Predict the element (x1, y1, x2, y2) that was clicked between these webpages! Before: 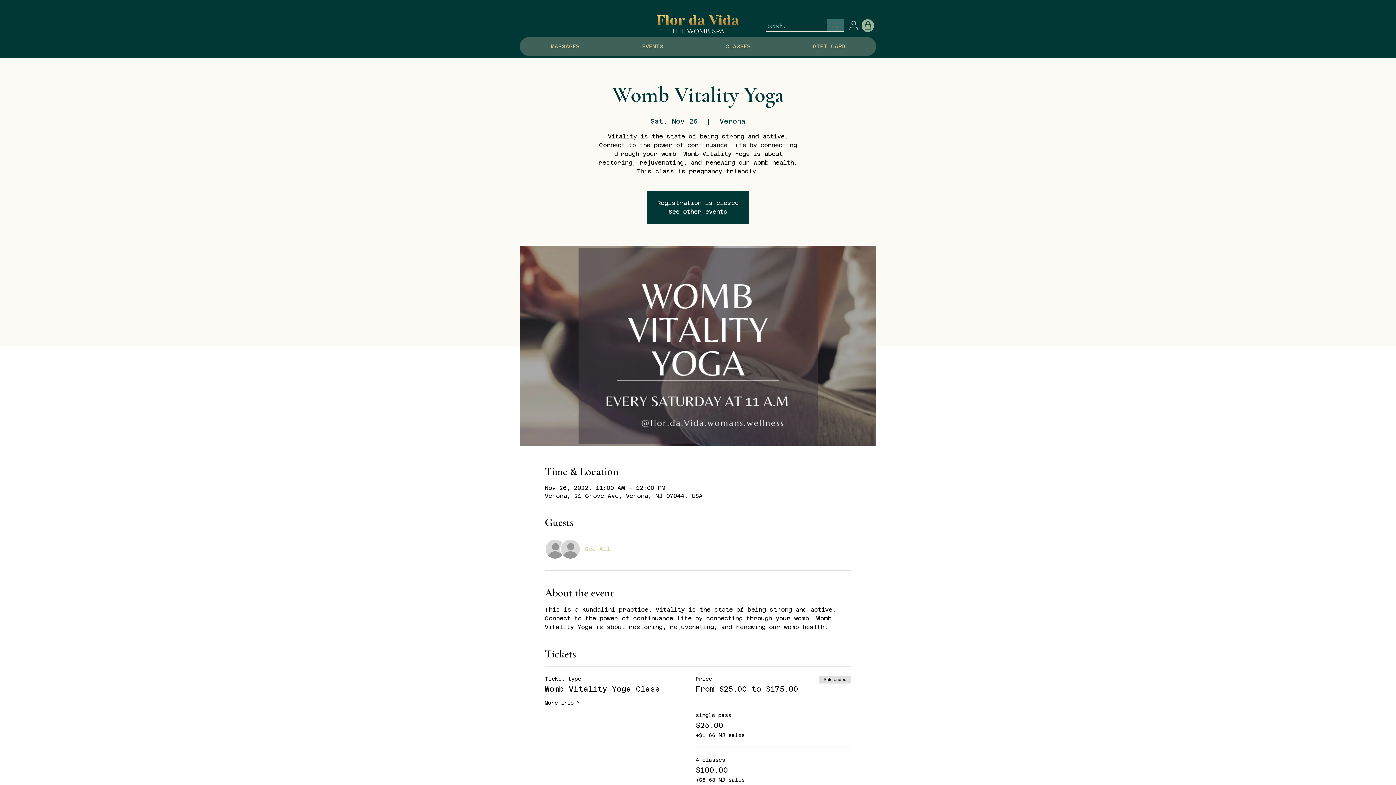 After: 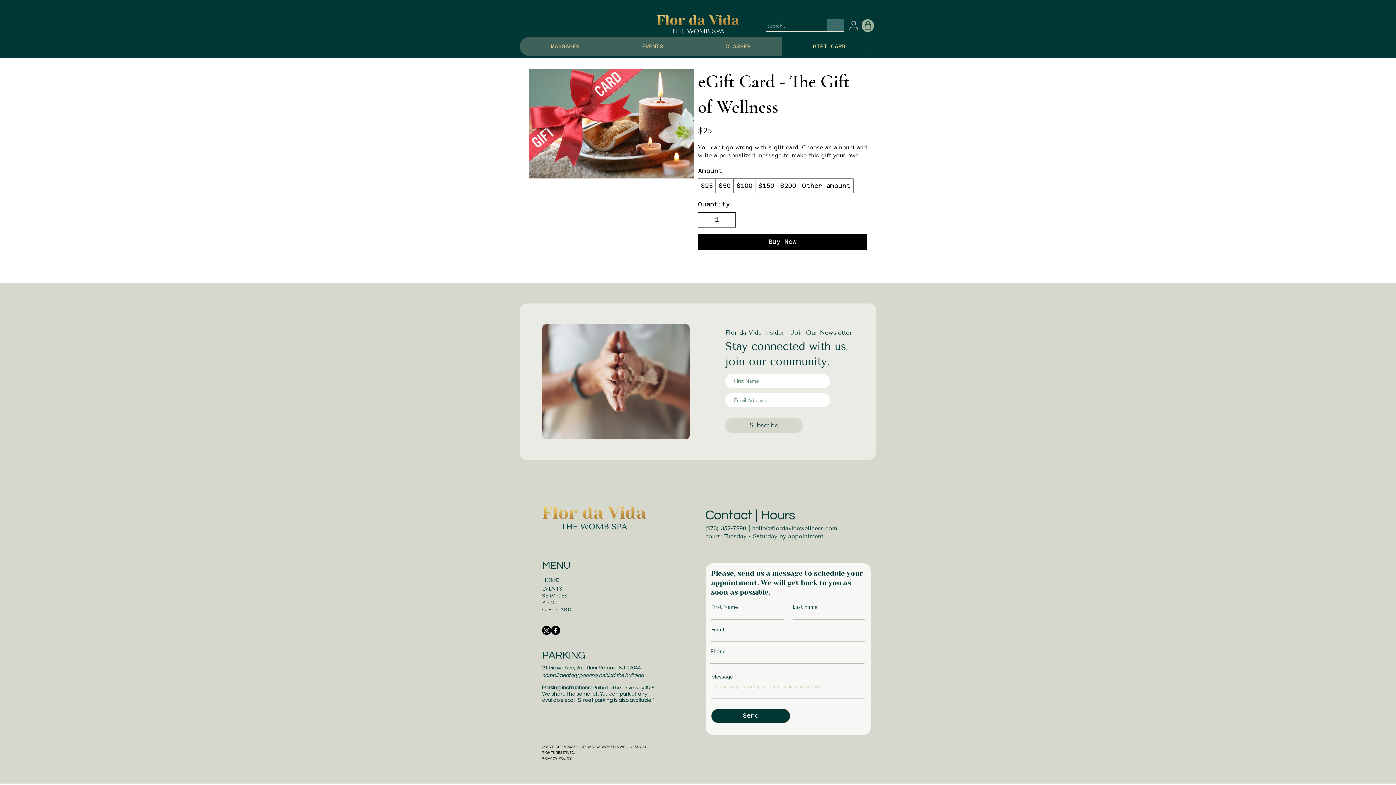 Action: label: GIFT CARD bbox: (781, 37, 876, 56)